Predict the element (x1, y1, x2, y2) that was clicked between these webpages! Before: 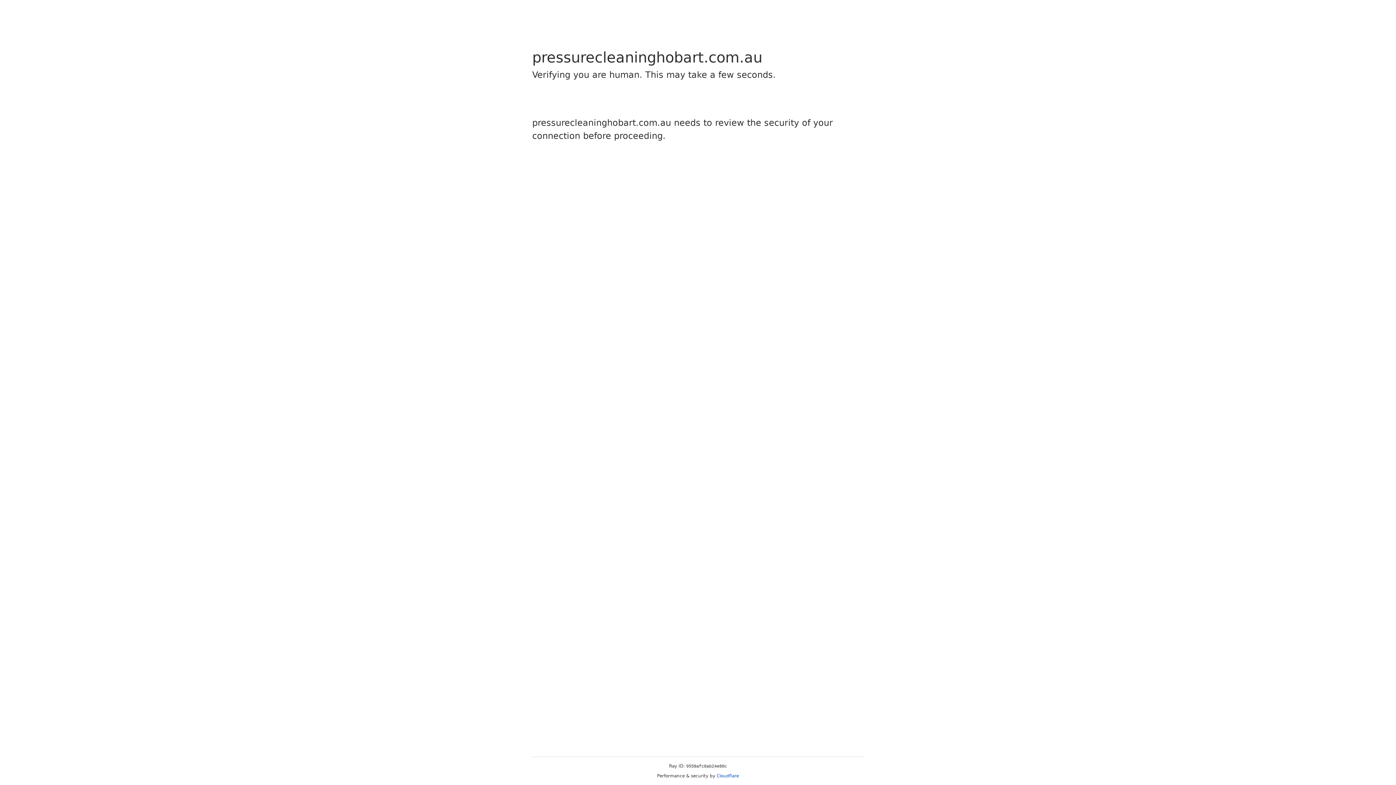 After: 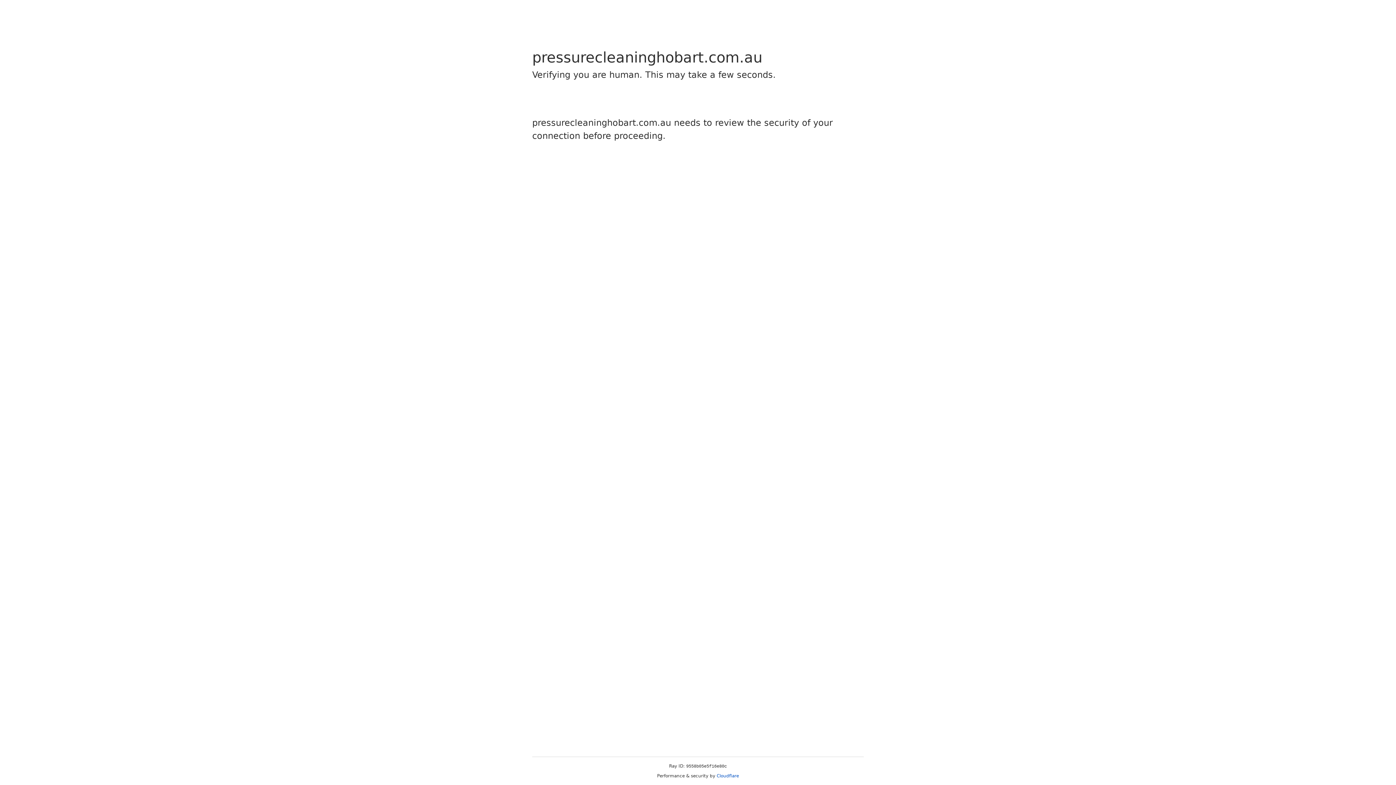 Action: bbox: (716, 773, 739, 778) label: Cloudflare